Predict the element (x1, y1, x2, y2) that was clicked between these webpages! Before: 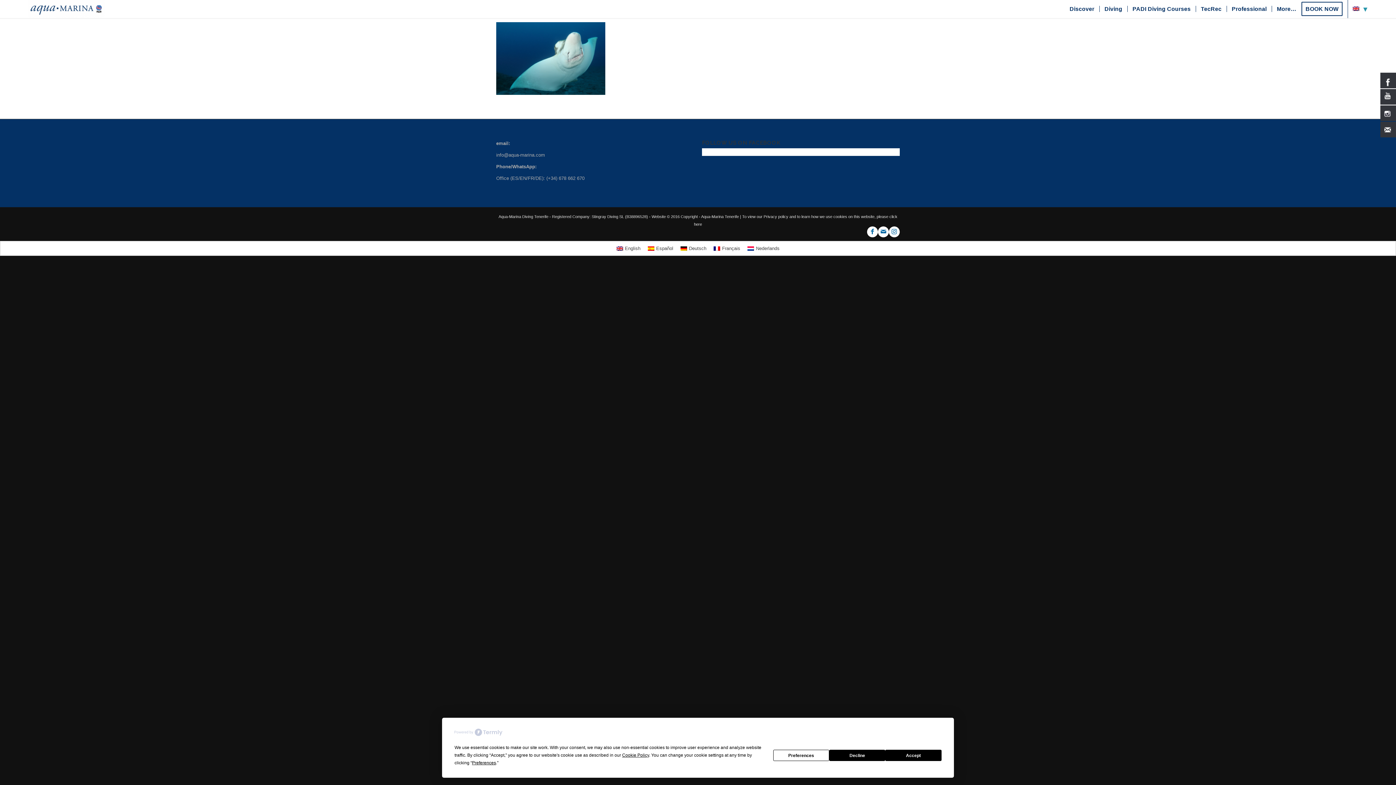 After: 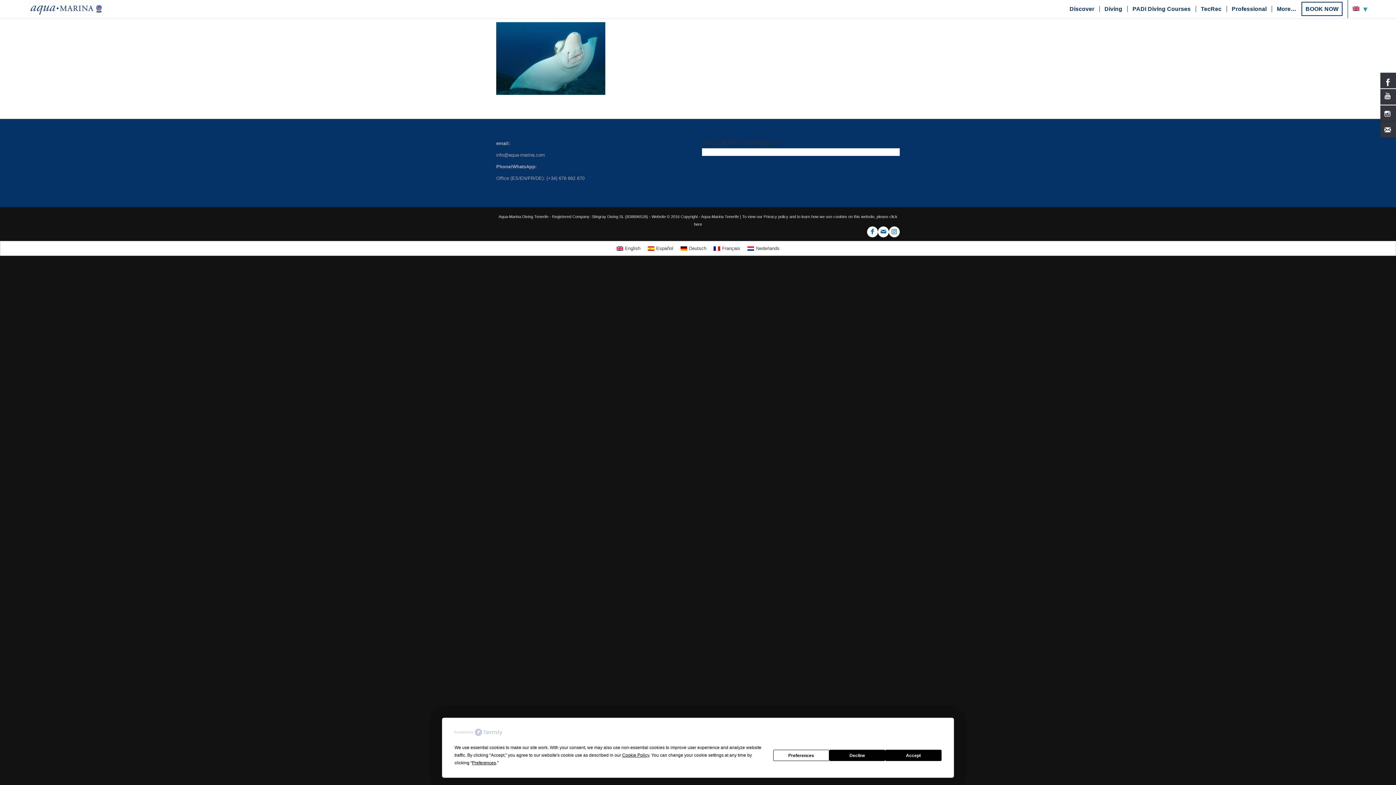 Action: label: English bbox: (612, 244, 644, 253)